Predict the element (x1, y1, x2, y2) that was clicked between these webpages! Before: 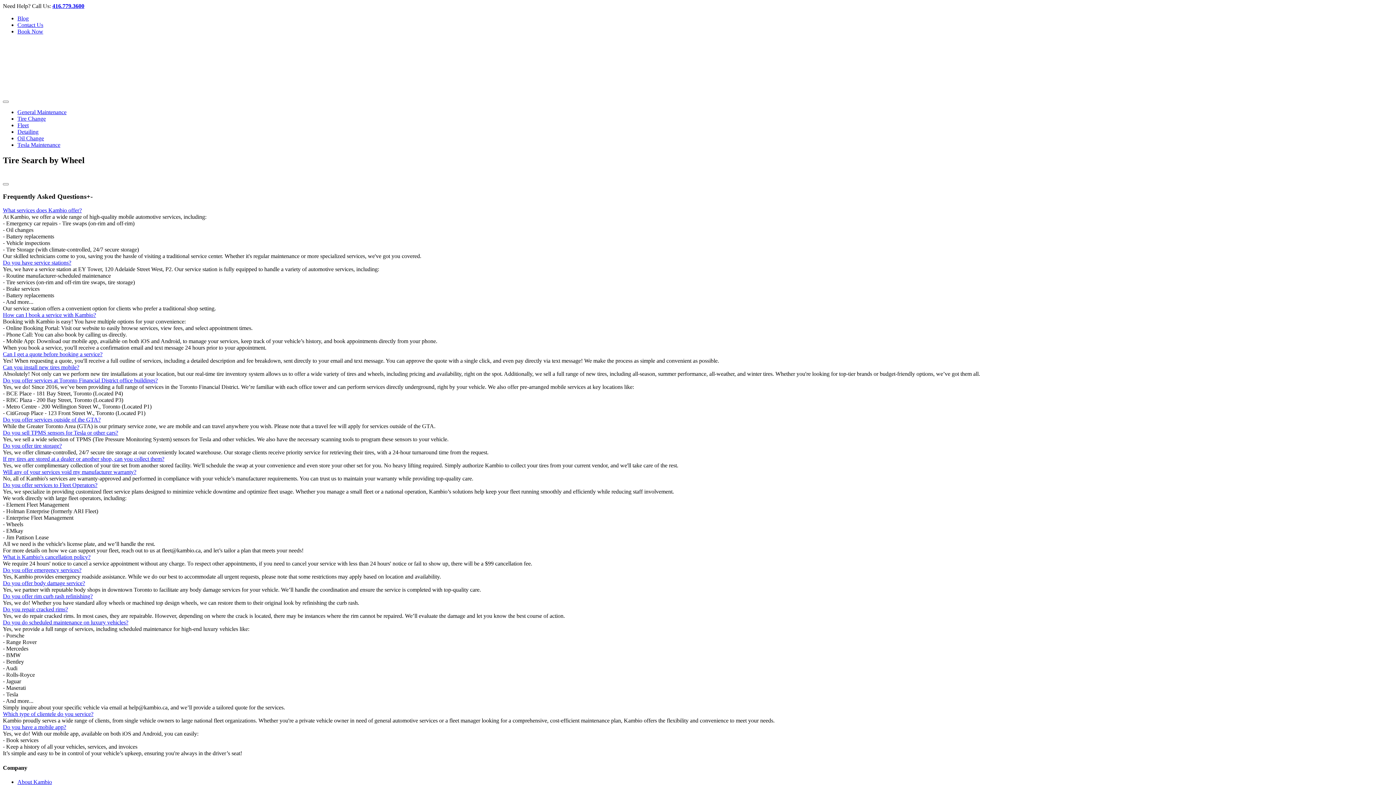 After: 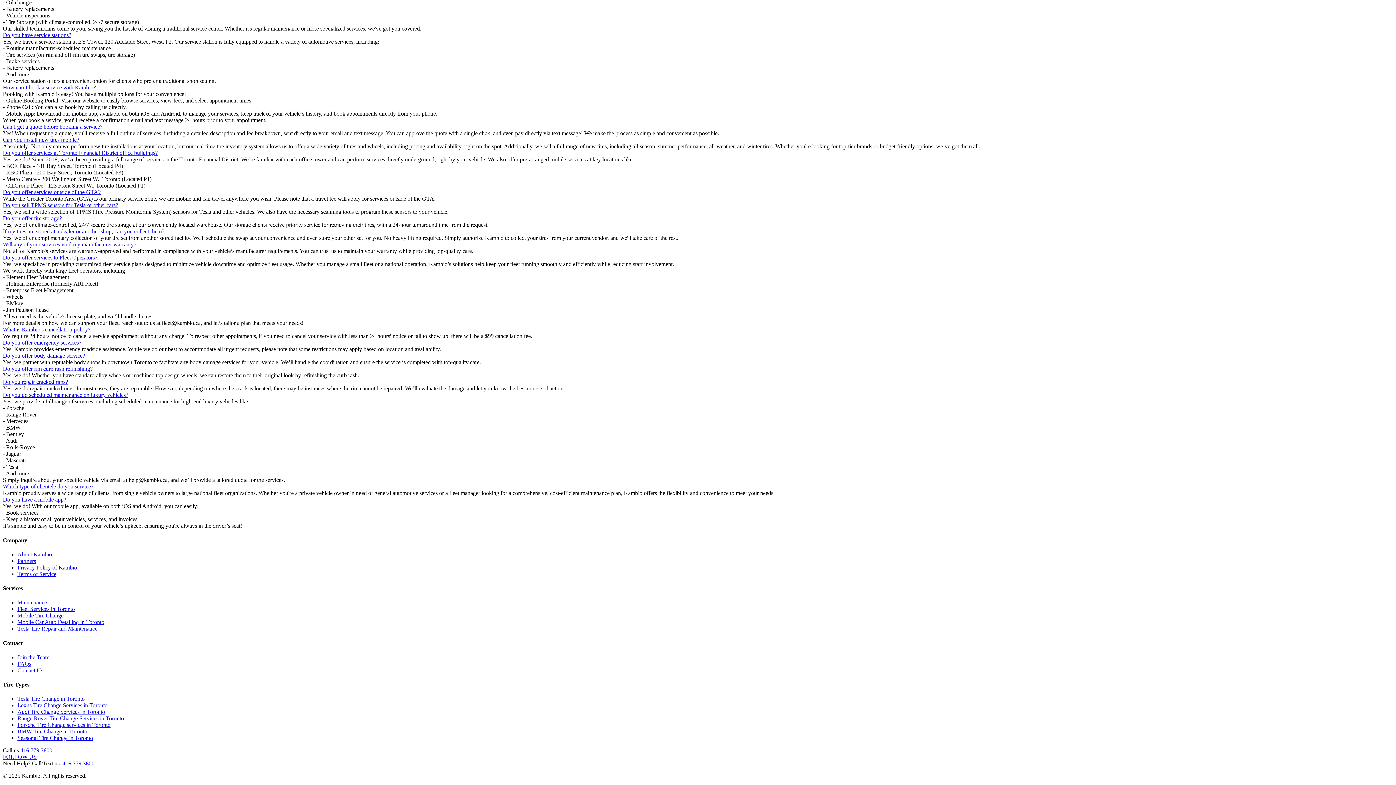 Action: bbox: (2, 377, 157, 383) label: Do you offer services at Toronto Financial District office buildings?